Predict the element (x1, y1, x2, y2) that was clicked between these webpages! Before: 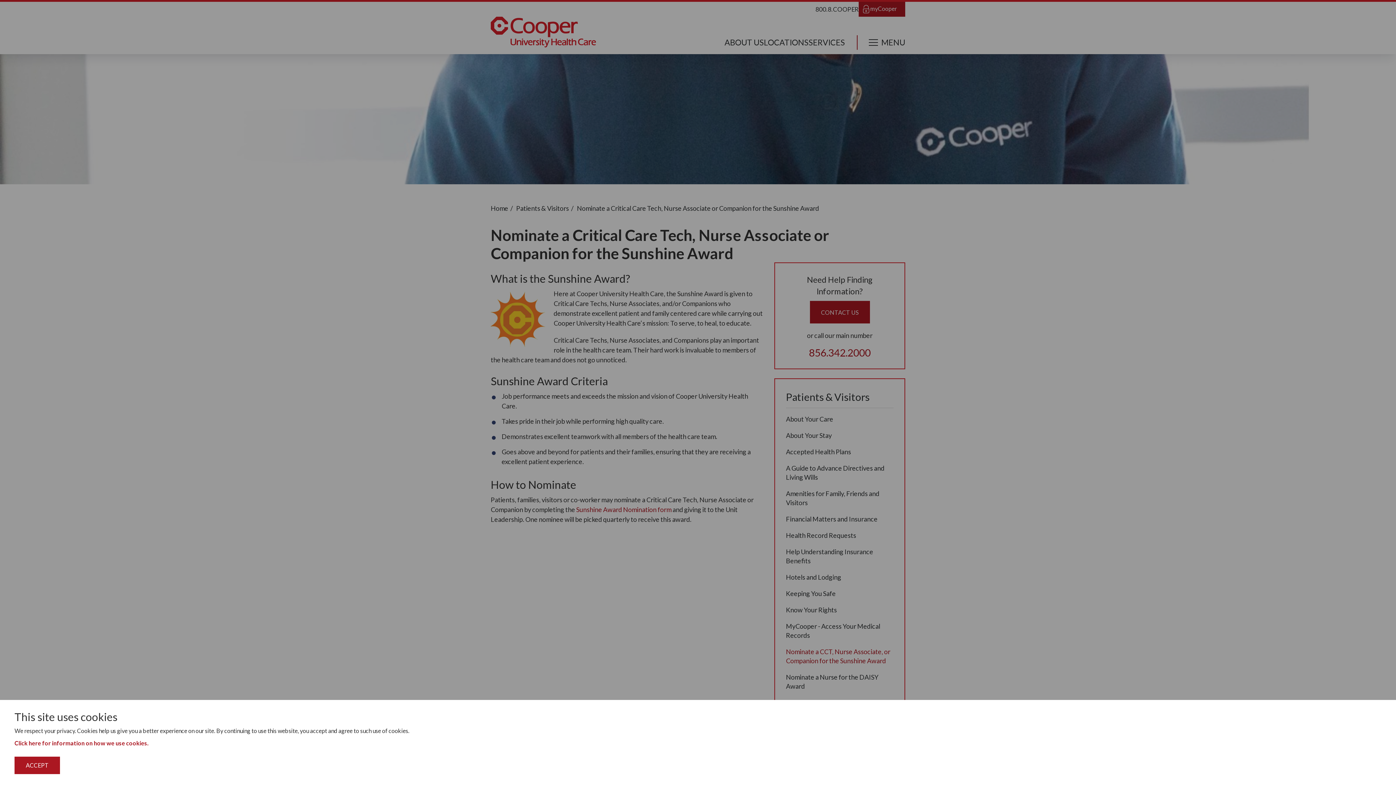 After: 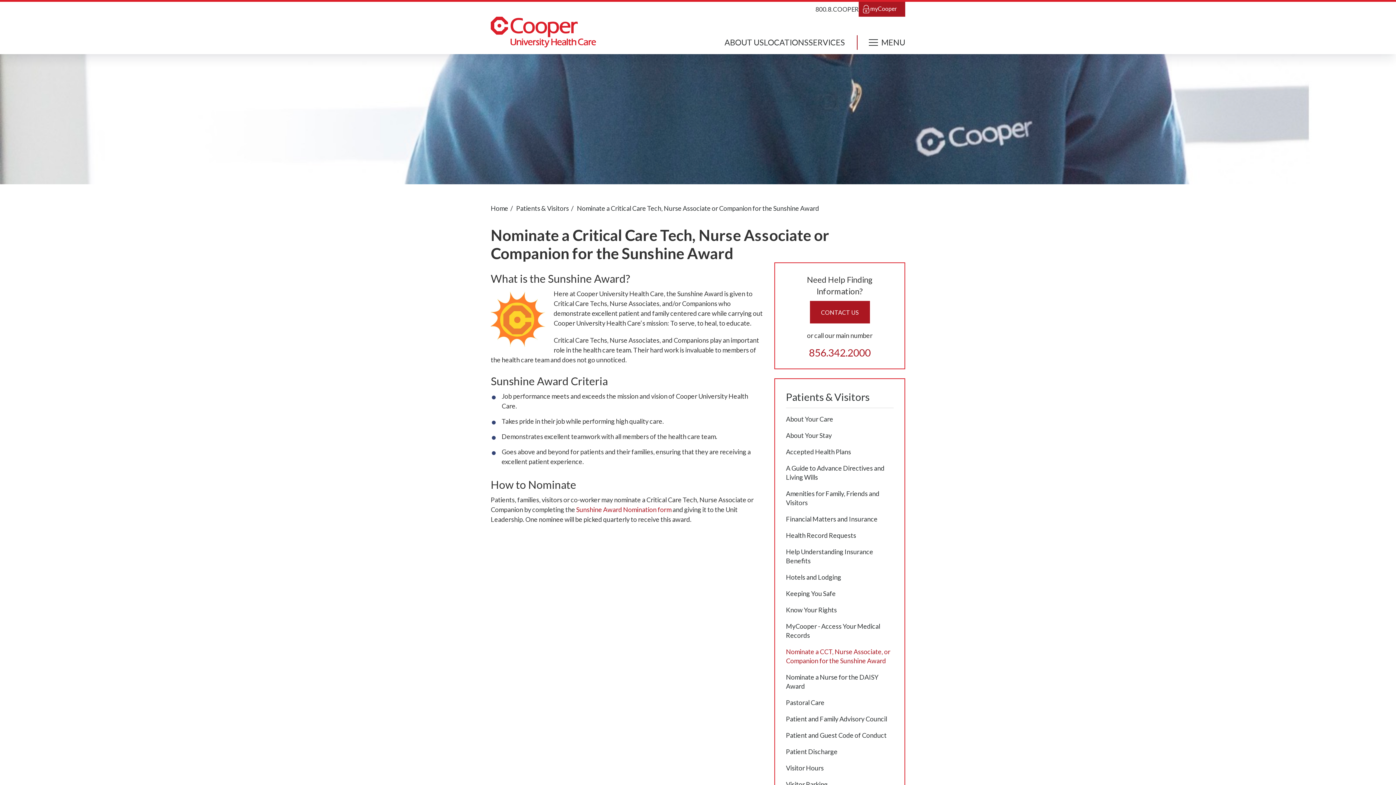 Action: bbox: (14, 757, 60, 774) label: ACCEPT